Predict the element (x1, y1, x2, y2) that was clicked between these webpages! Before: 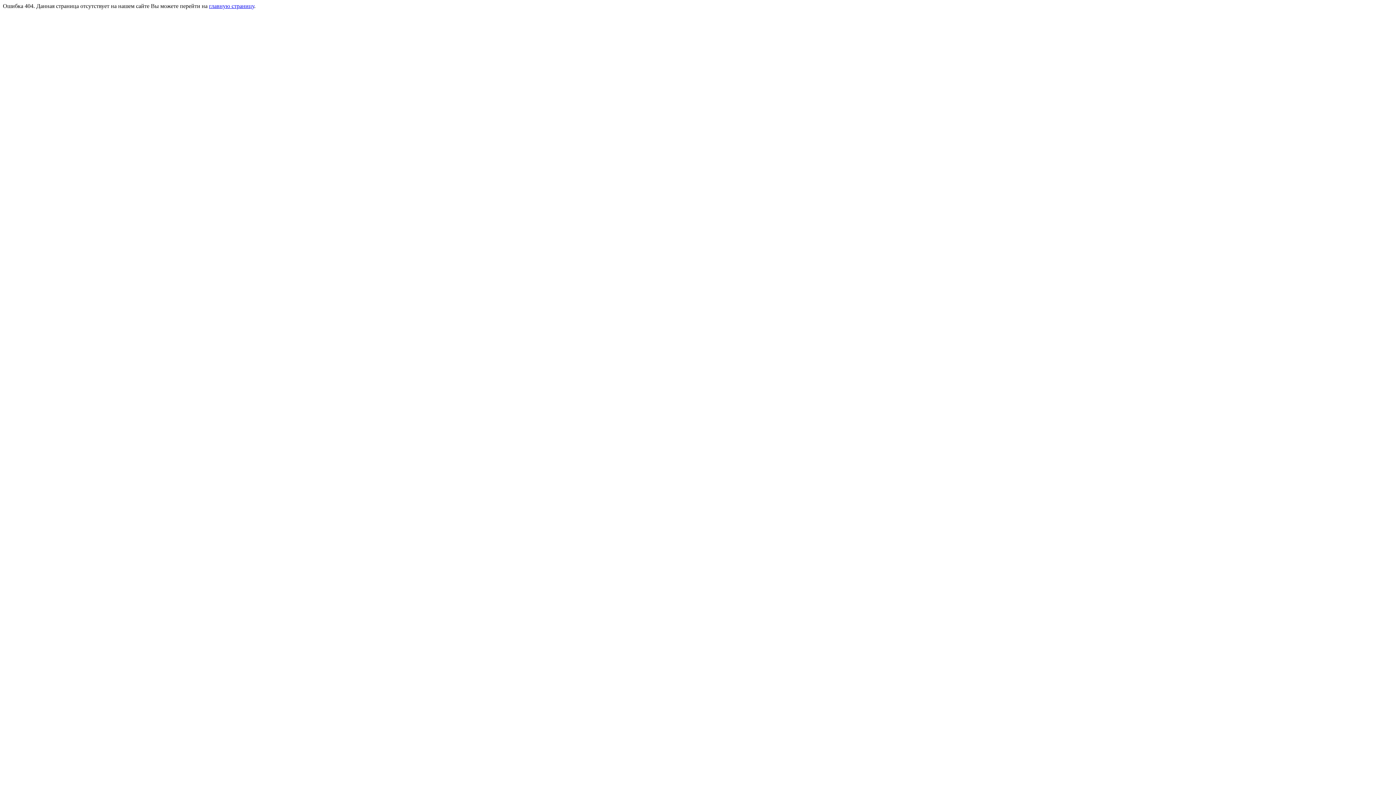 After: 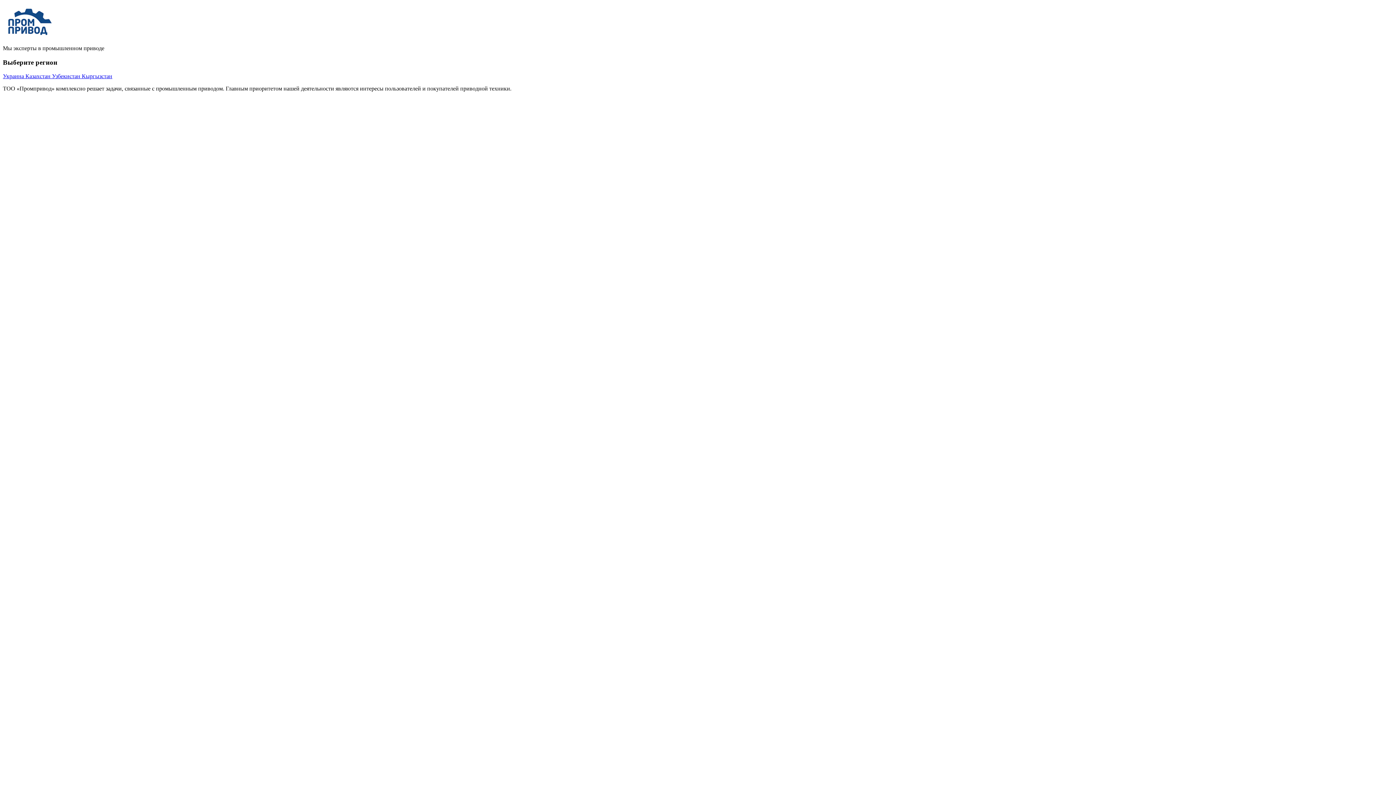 Action: label: главную страницу bbox: (209, 2, 254, 9)